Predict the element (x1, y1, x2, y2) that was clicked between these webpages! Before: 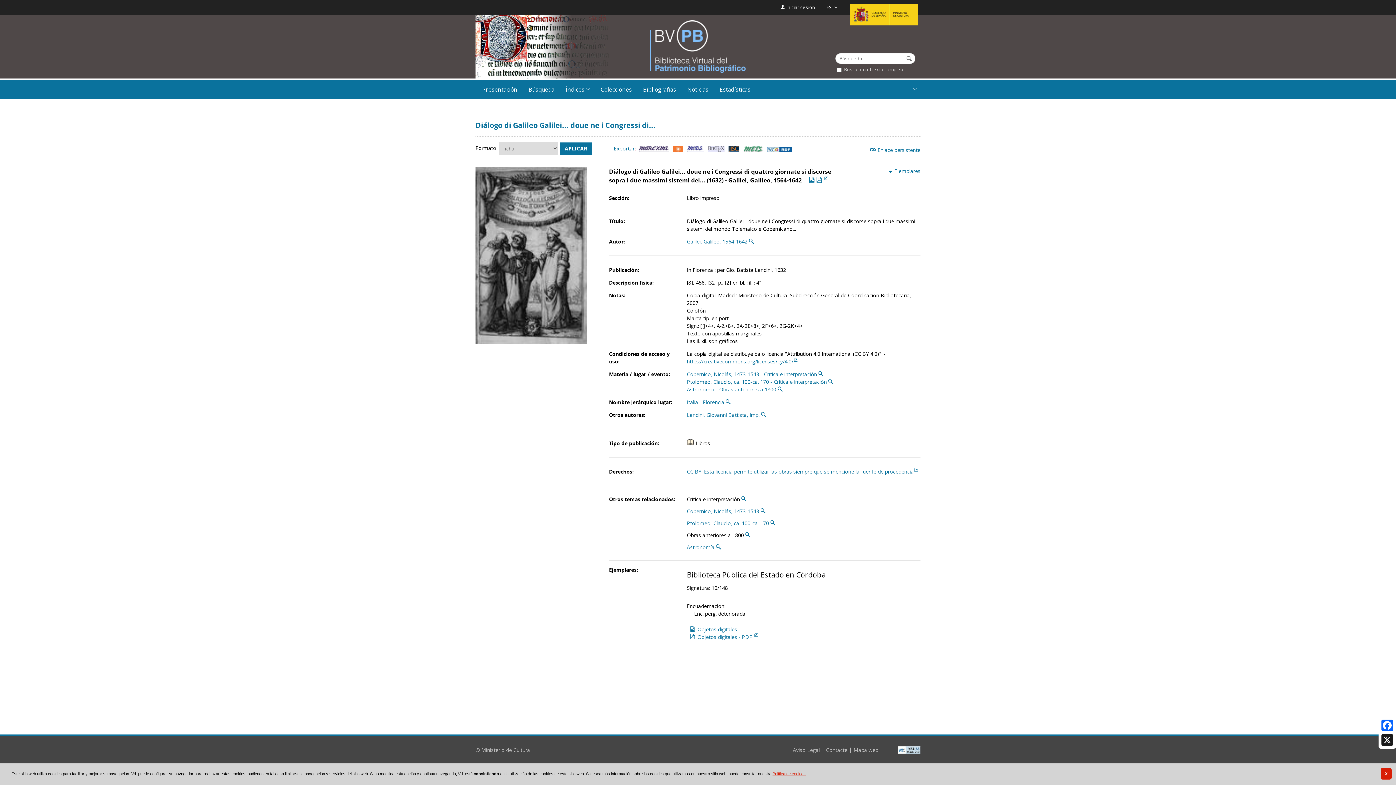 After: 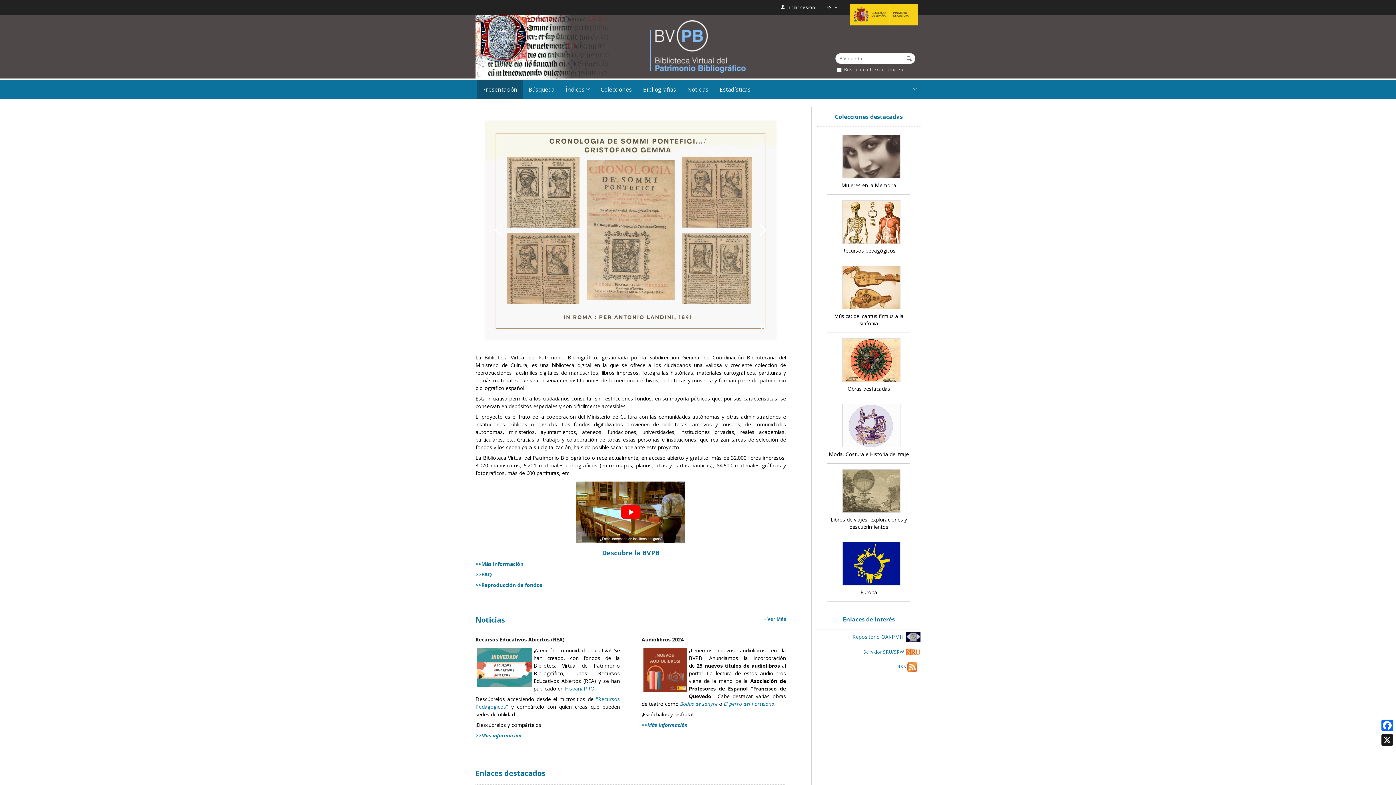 Action: bbox: (649, 20, 746, 72)